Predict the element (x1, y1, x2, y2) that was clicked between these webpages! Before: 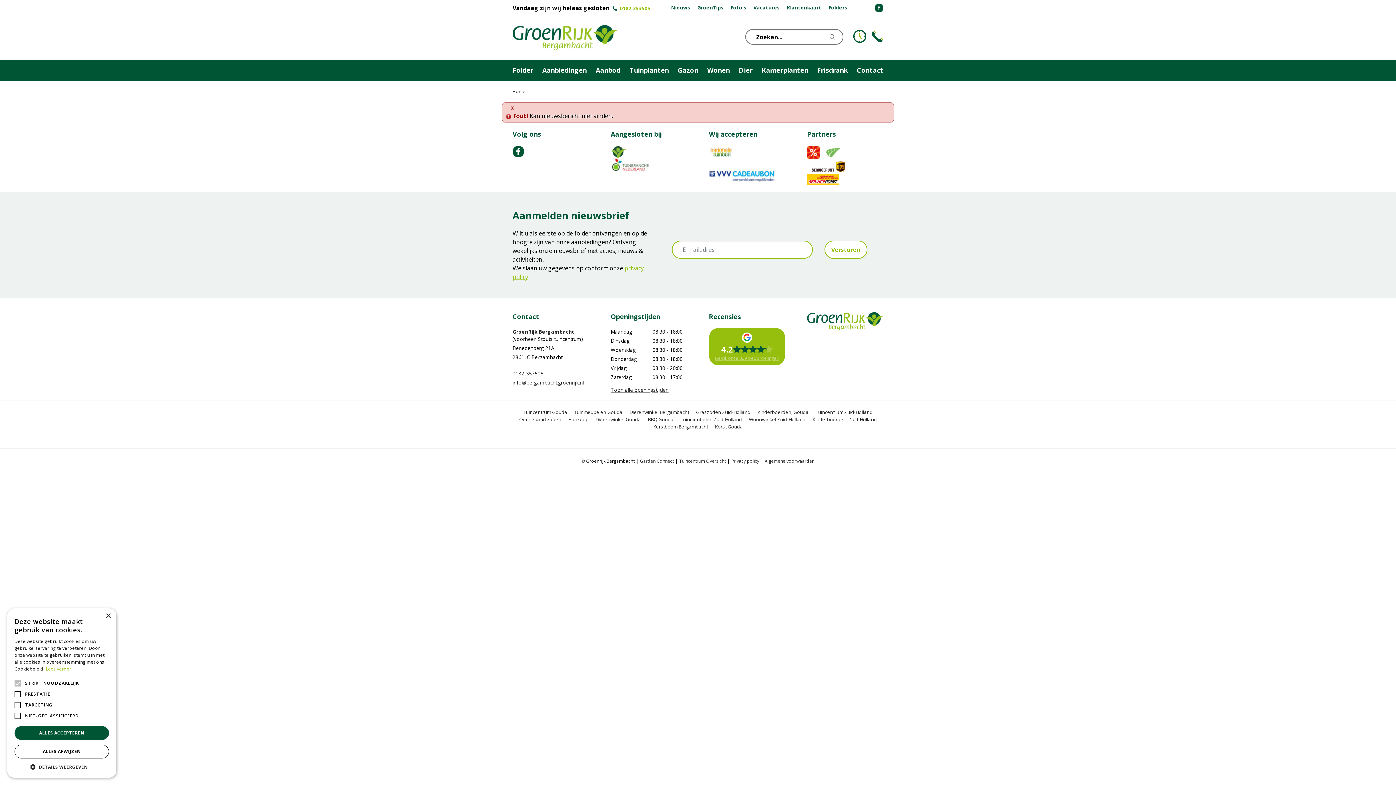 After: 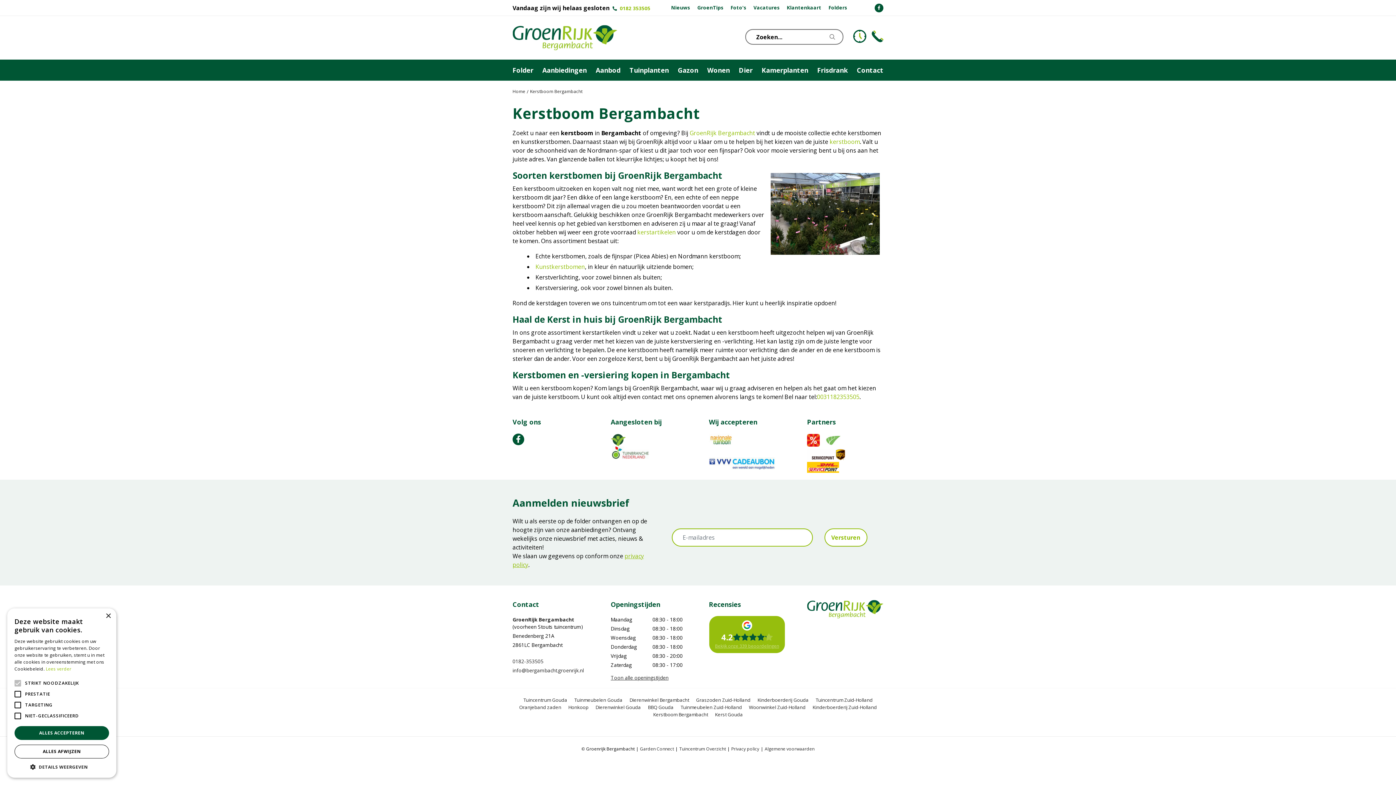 Action: label: Kerstboom Bergambacht bbox: (653, 423, 708, 430)